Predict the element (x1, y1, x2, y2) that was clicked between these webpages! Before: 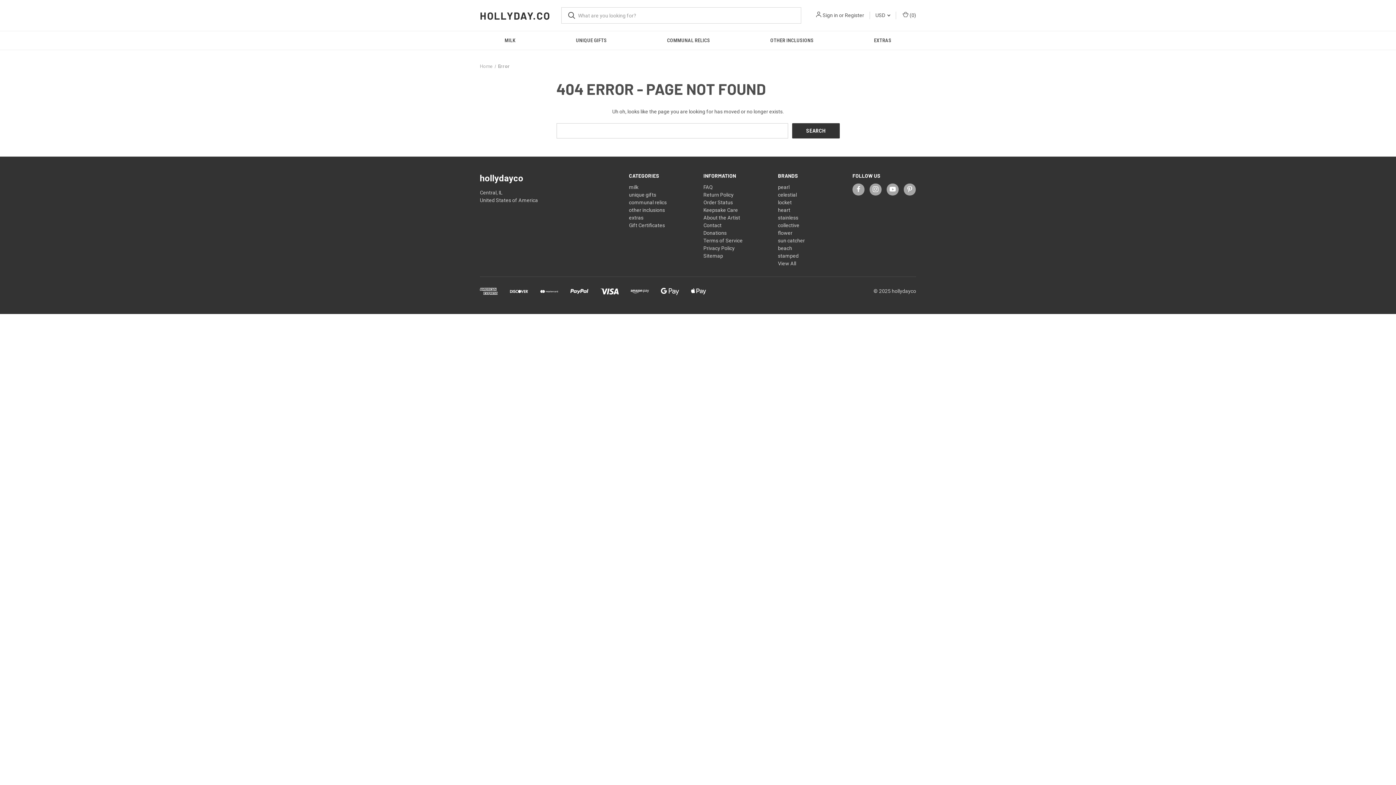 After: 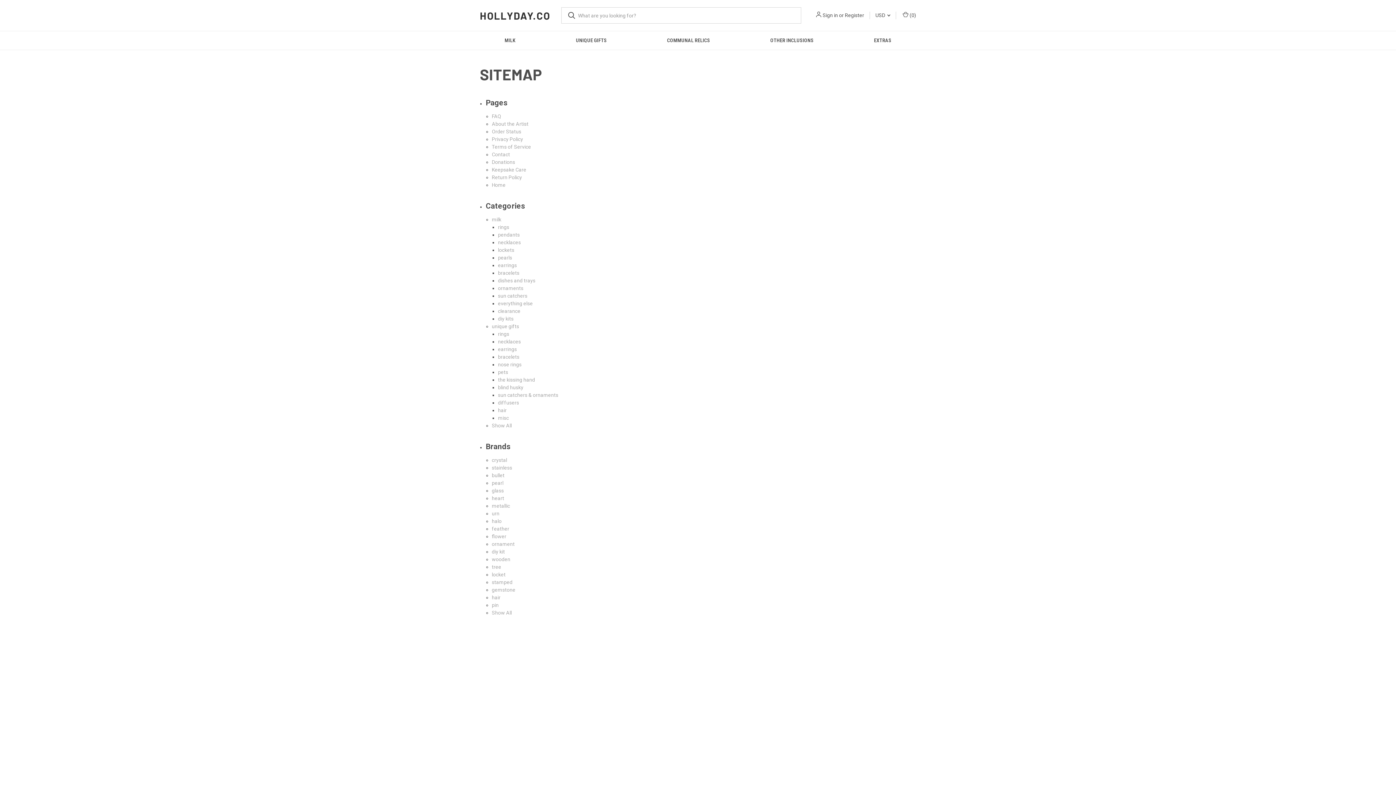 Action: bbox: (703, 253, 723, 258) label: Sitemap